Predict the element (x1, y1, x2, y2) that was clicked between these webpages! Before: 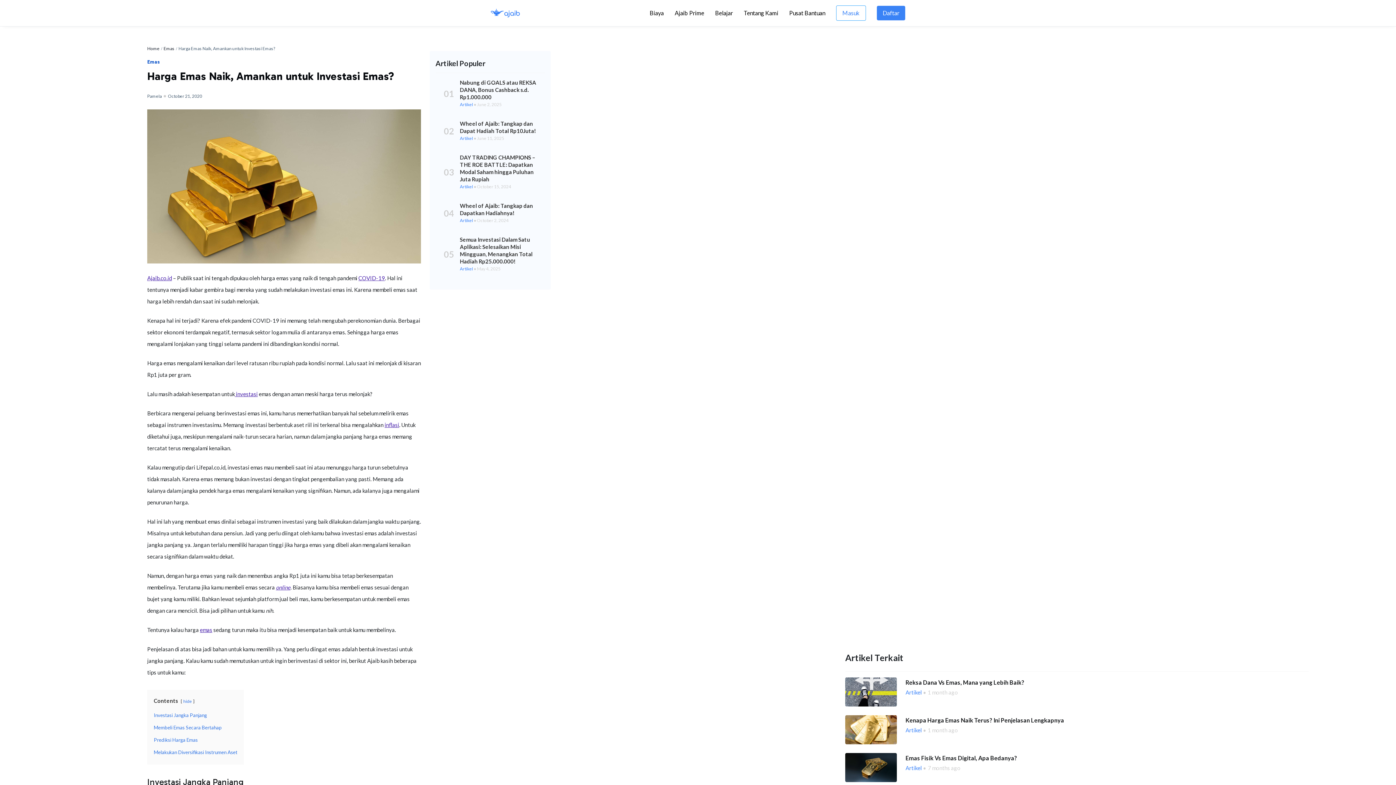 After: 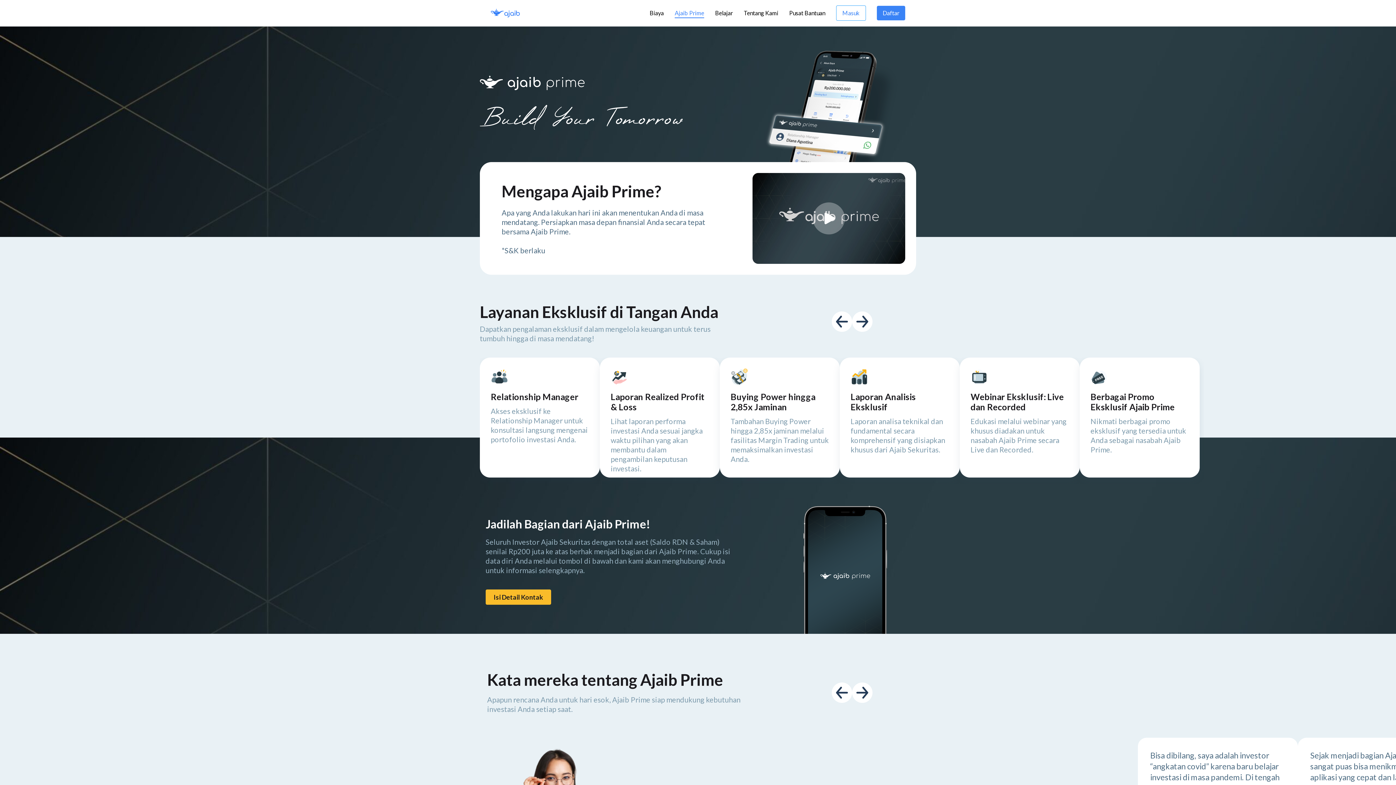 Action: bbox: (674, 8, 704, 18) label: Ajaib Prime